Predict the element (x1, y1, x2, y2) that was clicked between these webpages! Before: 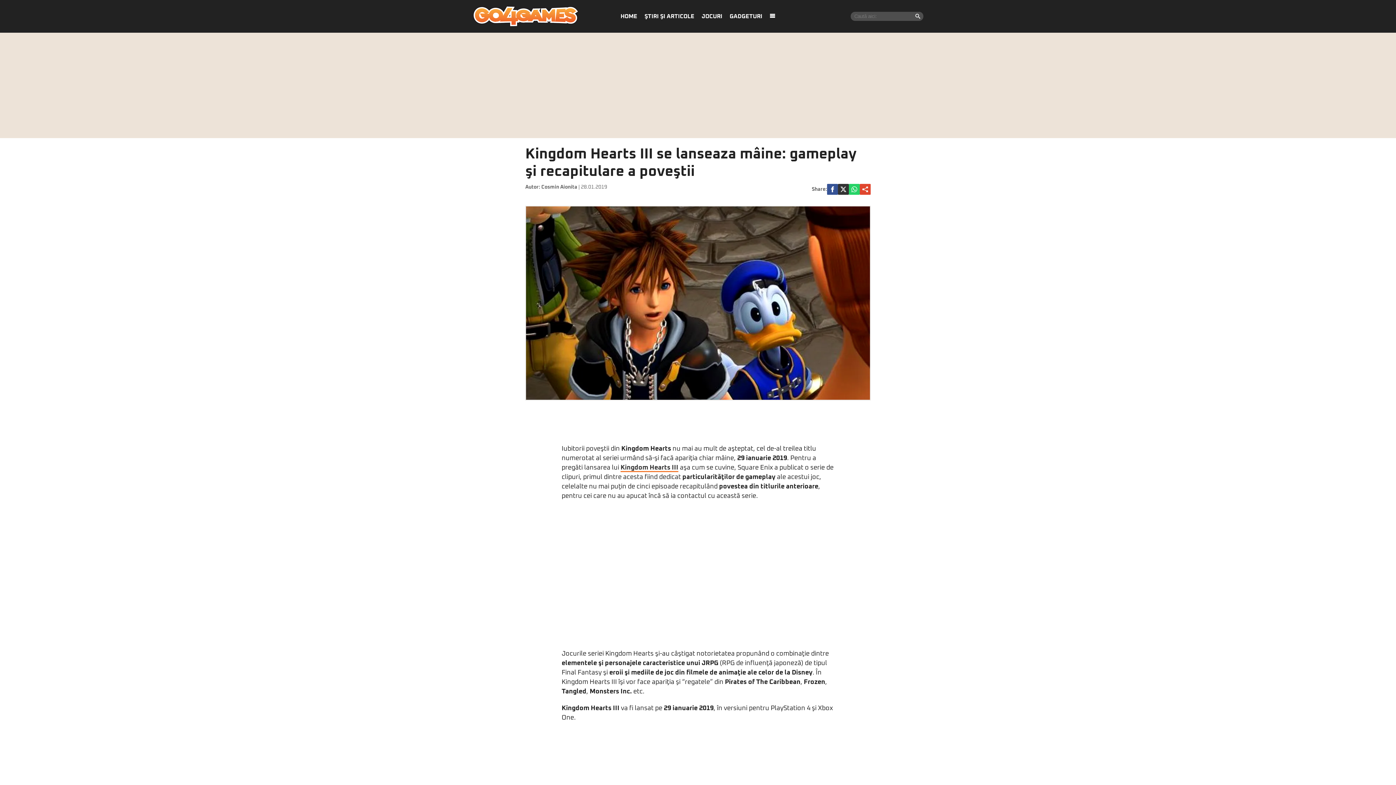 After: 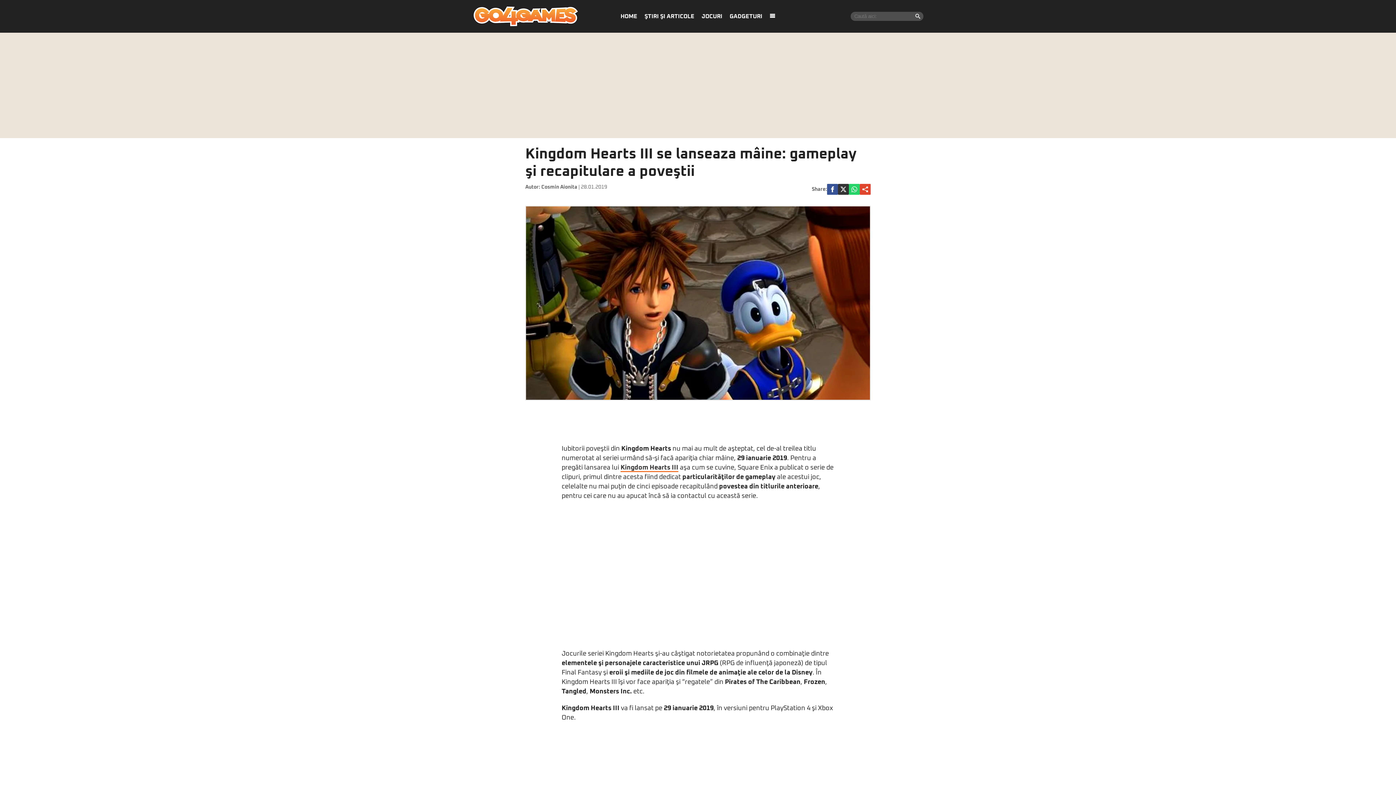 Action: bbox: (913, 13, 922, 19)